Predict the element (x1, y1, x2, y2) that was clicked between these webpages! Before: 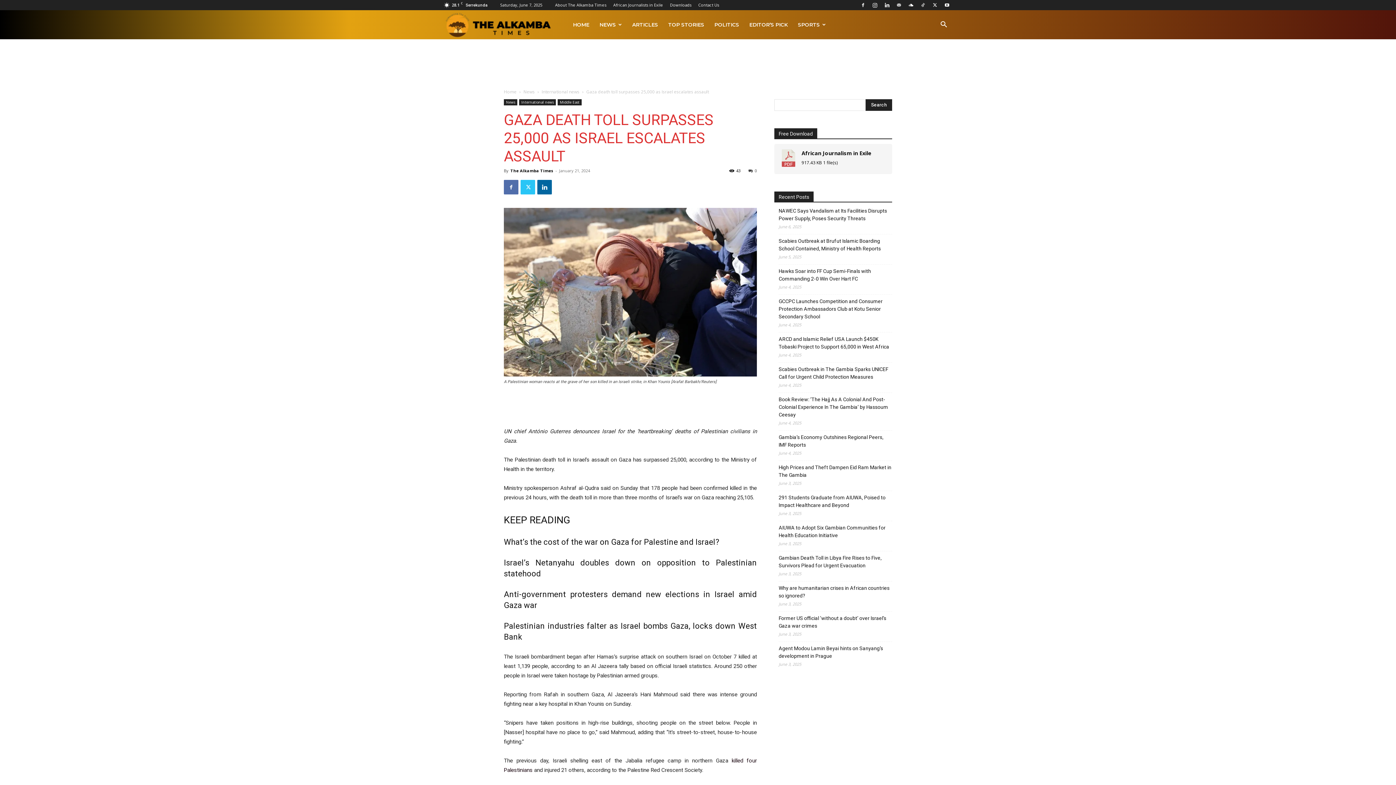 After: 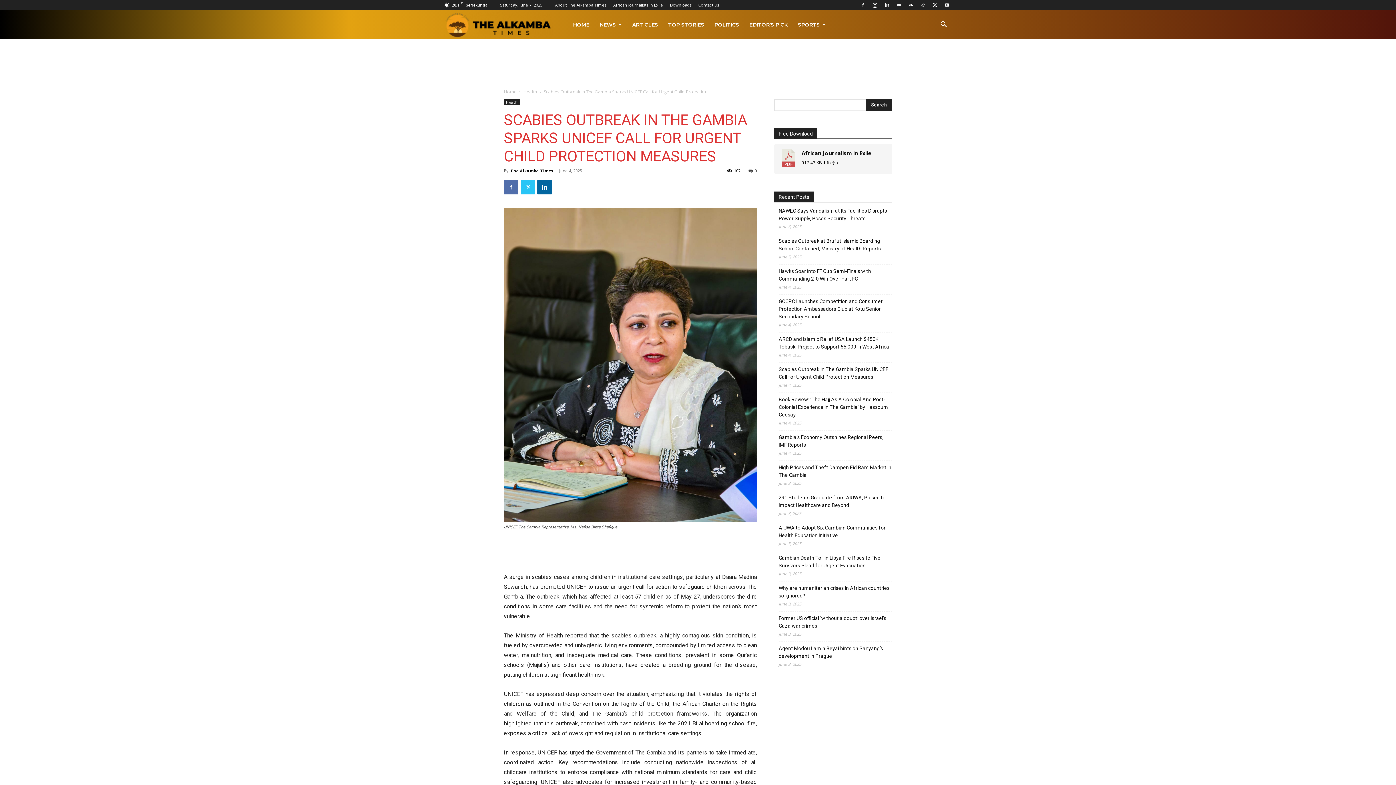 Action: bbox: (778, 365, 892, 381) label: Scabies Outbreak in The Gambia Sparks UNICEF Call for Urgent Child Protection Measures